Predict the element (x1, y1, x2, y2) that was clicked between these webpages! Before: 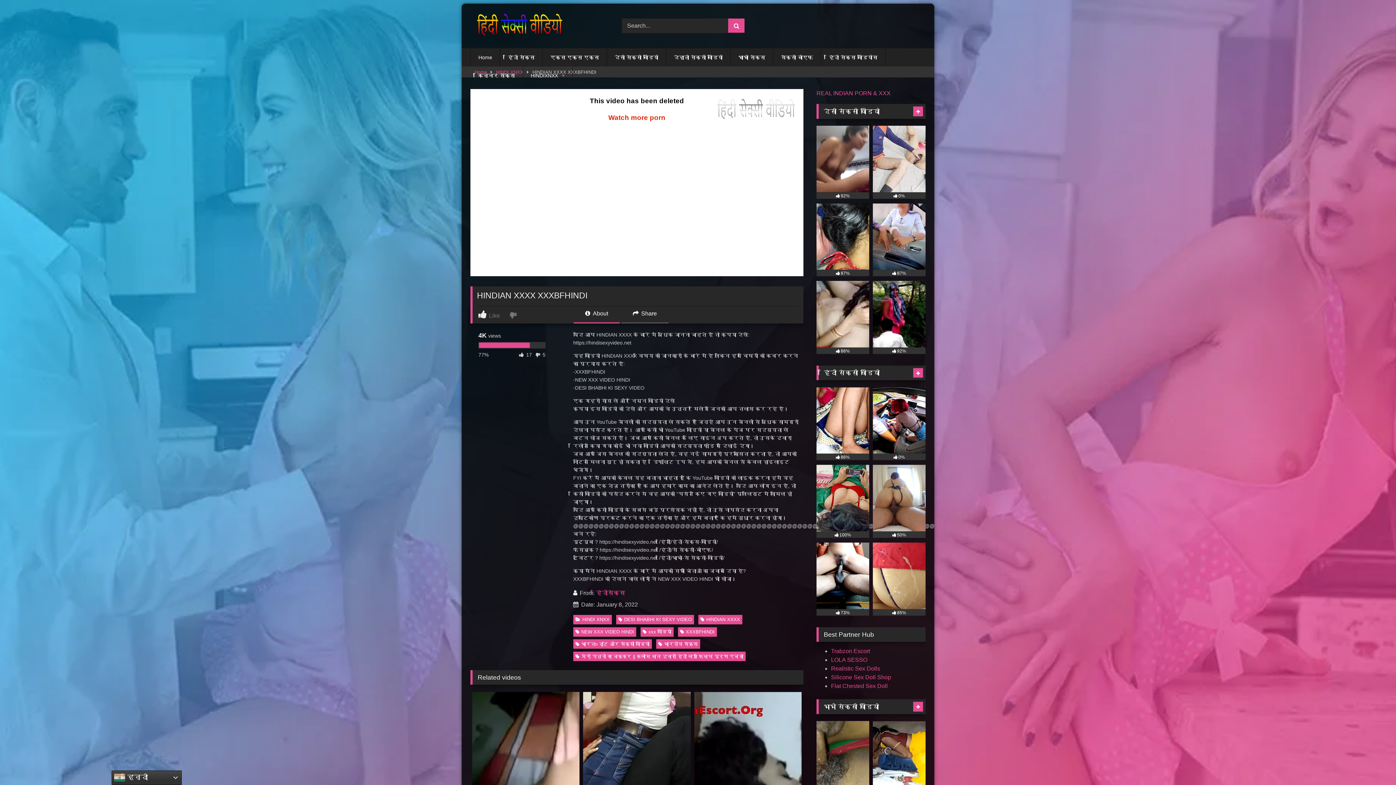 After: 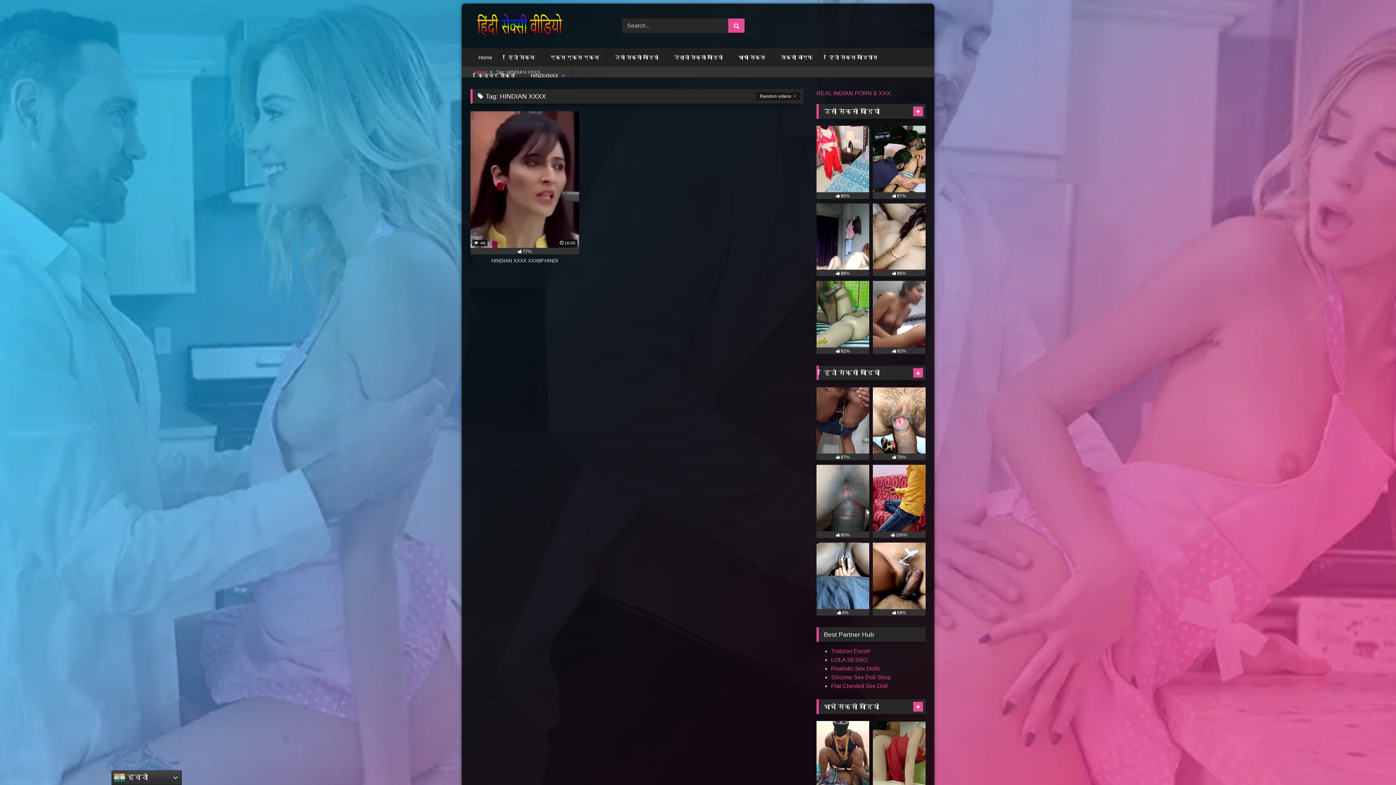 Action: label: HINDIAN XXXX bbox: (698, 615, 742, 624)